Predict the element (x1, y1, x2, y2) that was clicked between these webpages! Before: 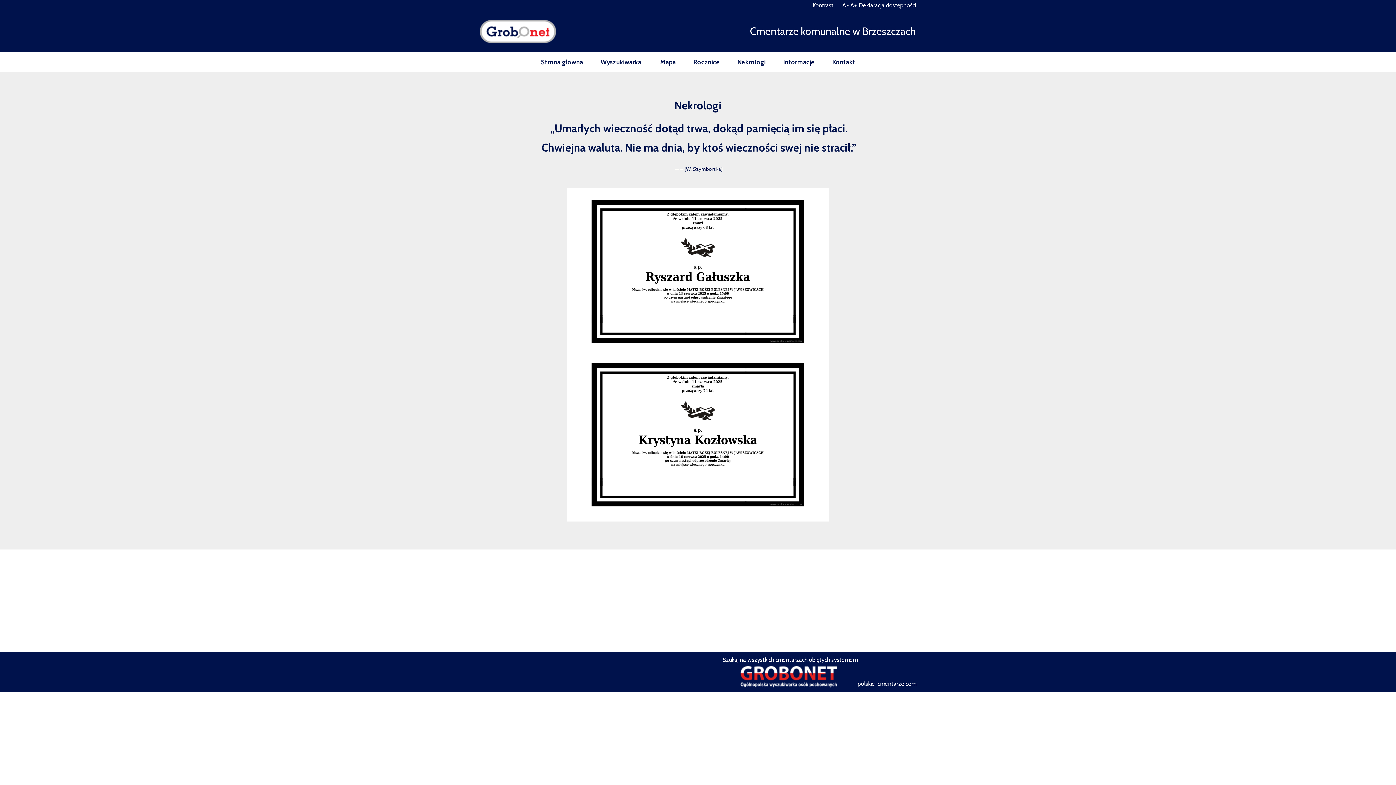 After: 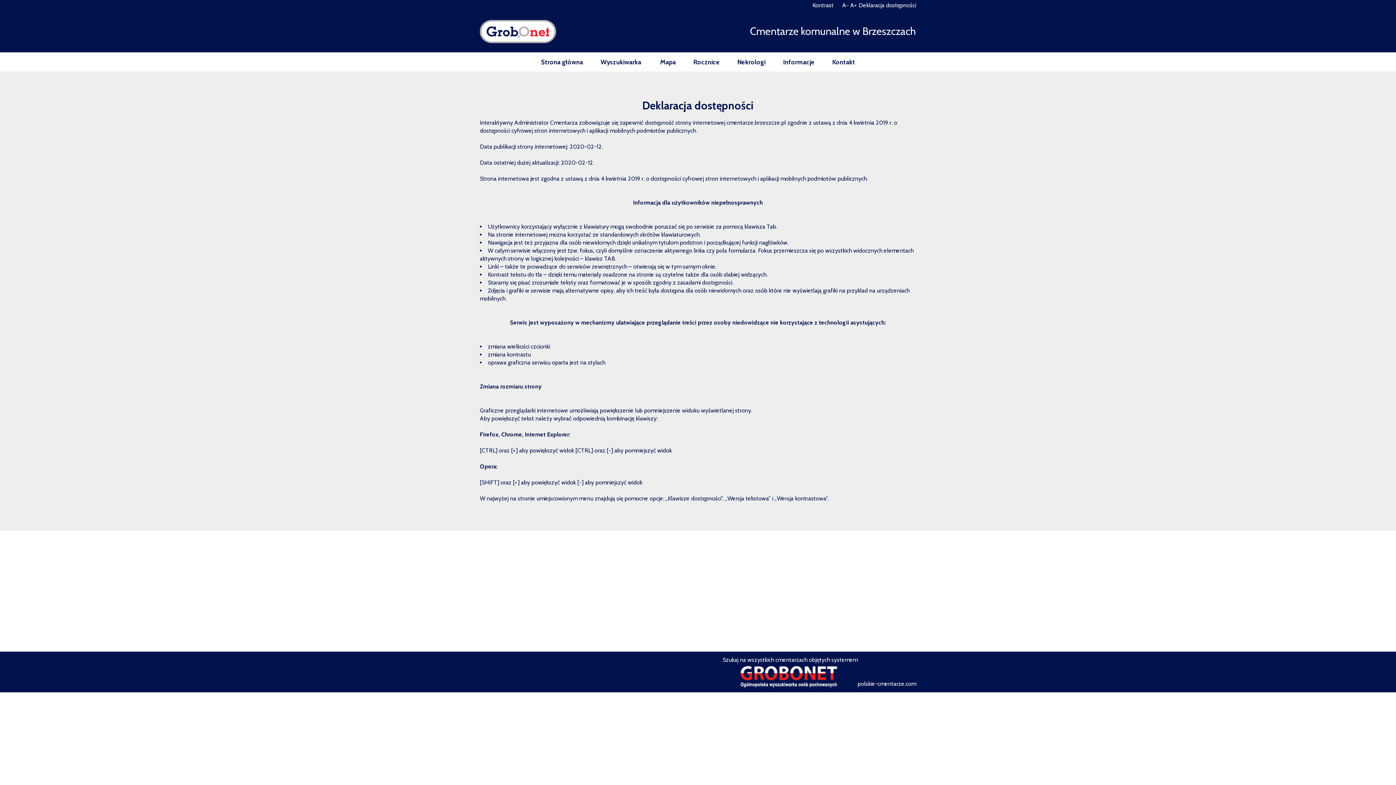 Action: label: Deklaracja dostępności bbox: (858, 1, 916, 8)